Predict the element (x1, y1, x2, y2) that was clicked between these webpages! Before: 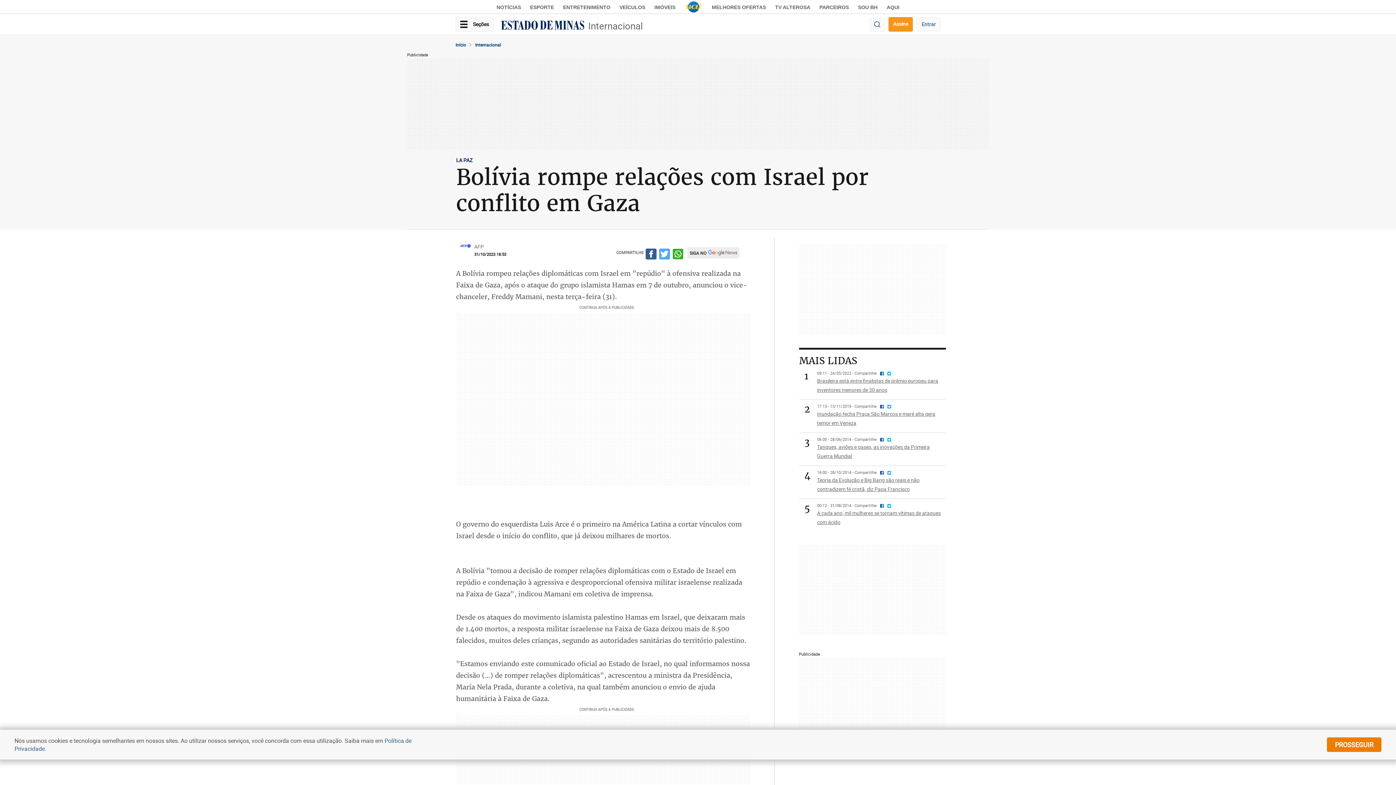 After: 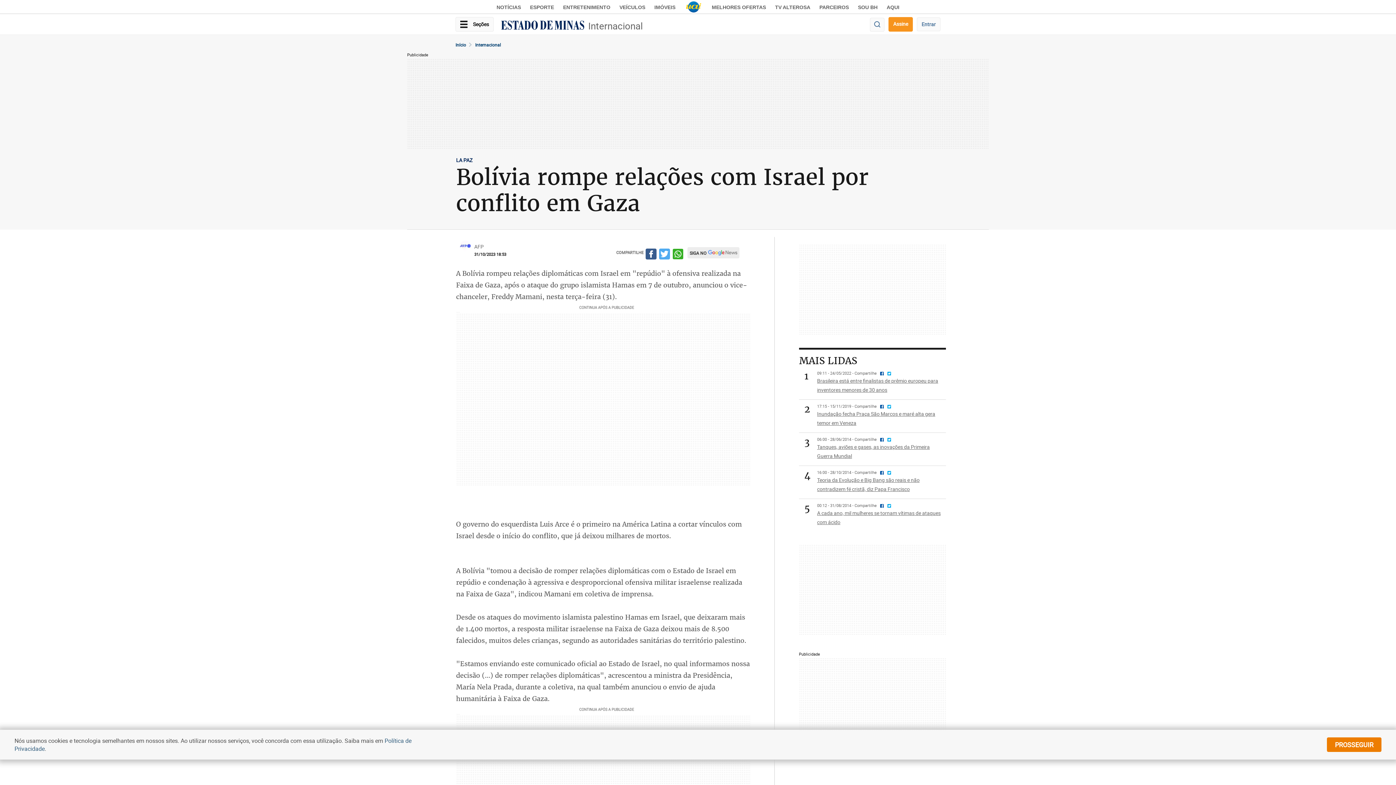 Action: bbox: (878, 436, 884, 442)